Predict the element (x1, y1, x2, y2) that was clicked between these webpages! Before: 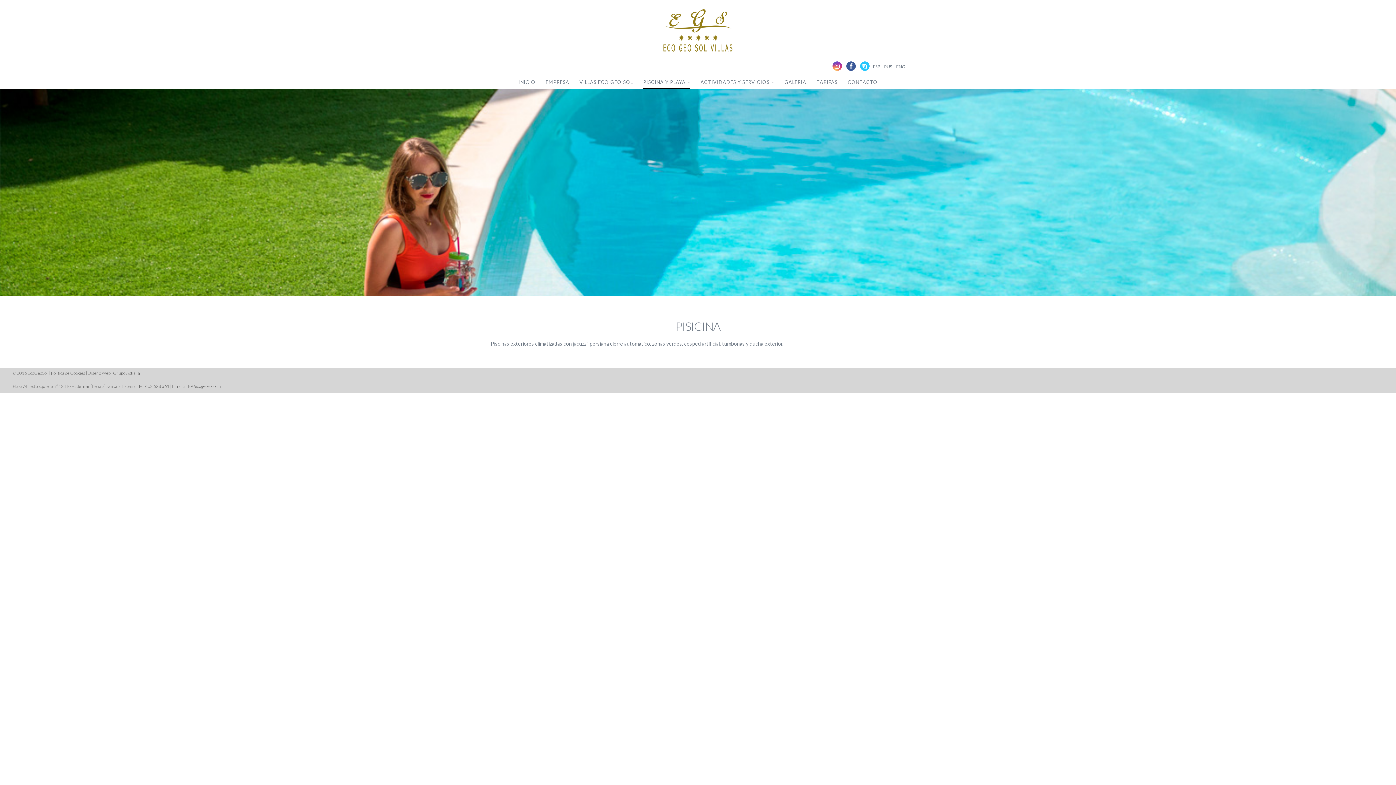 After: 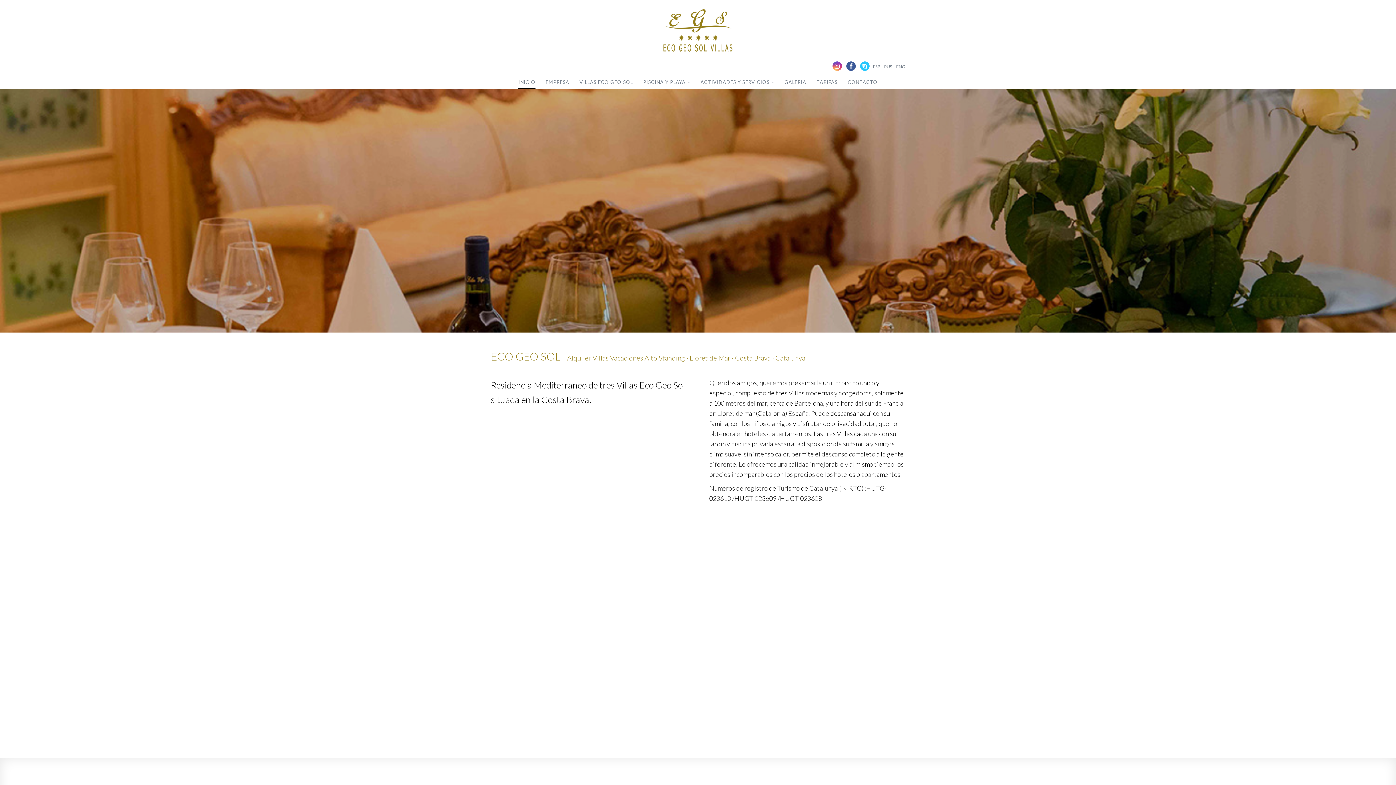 Action: bbox: (518, 80, 535, 88) label: INICIO